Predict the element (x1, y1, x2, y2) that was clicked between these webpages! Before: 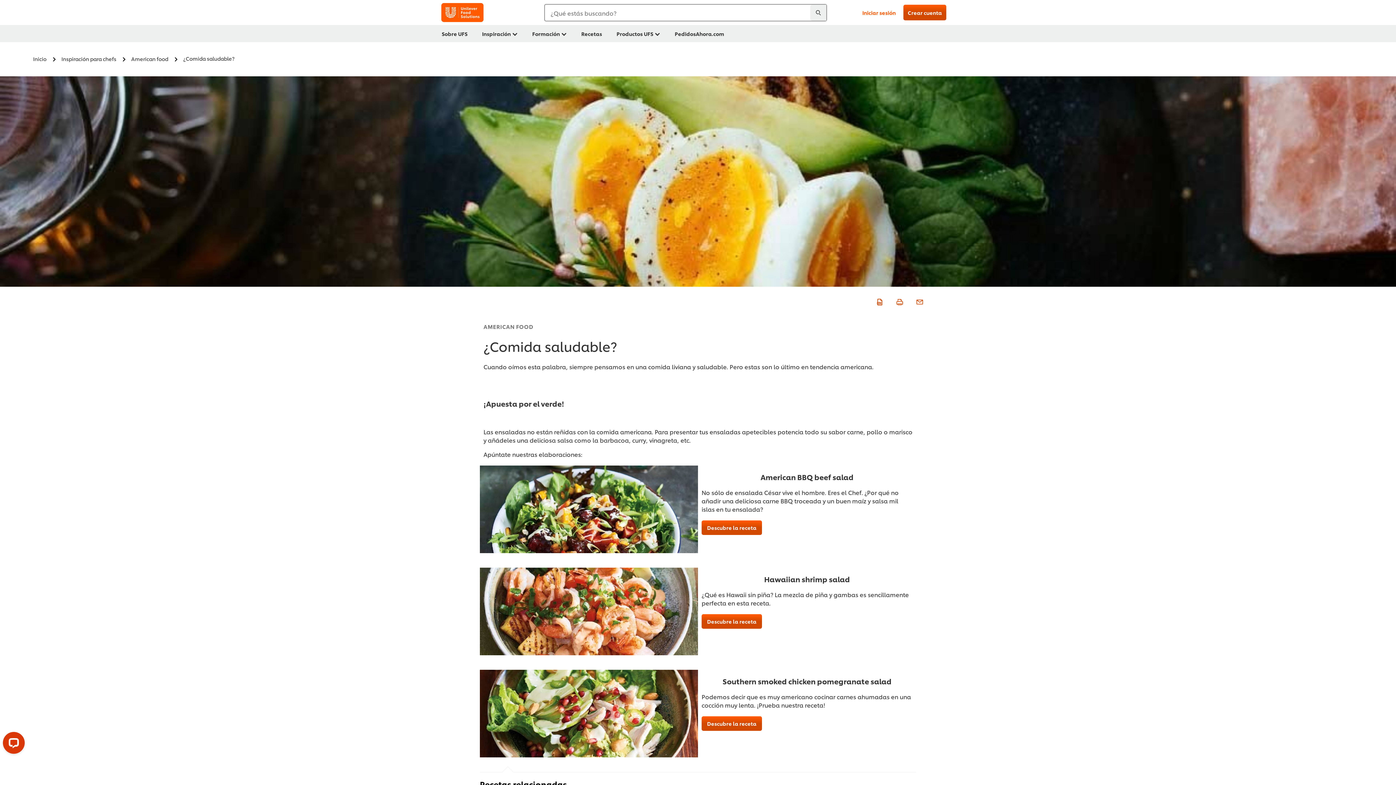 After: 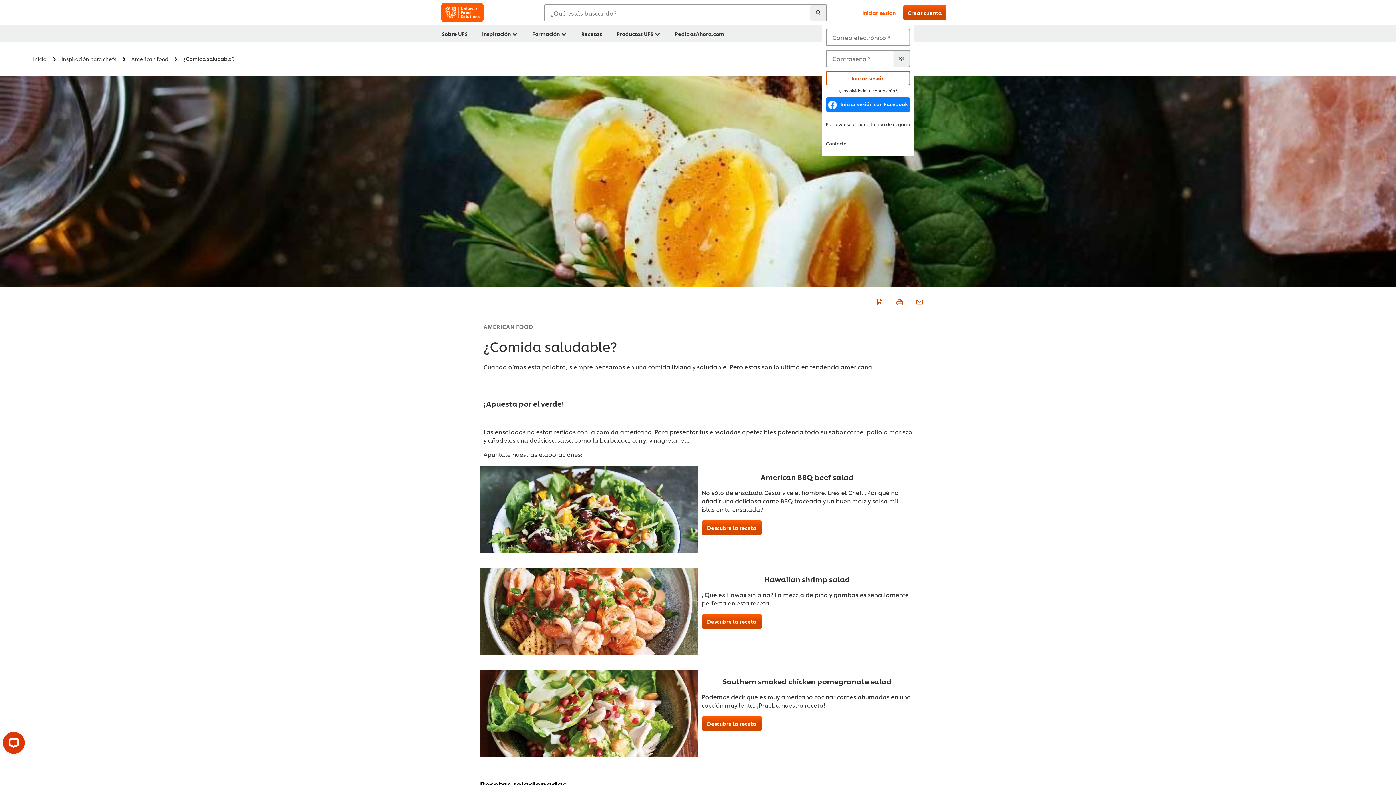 Action: label: Iniciar sesión bbox: (862, 9, 896, 16)